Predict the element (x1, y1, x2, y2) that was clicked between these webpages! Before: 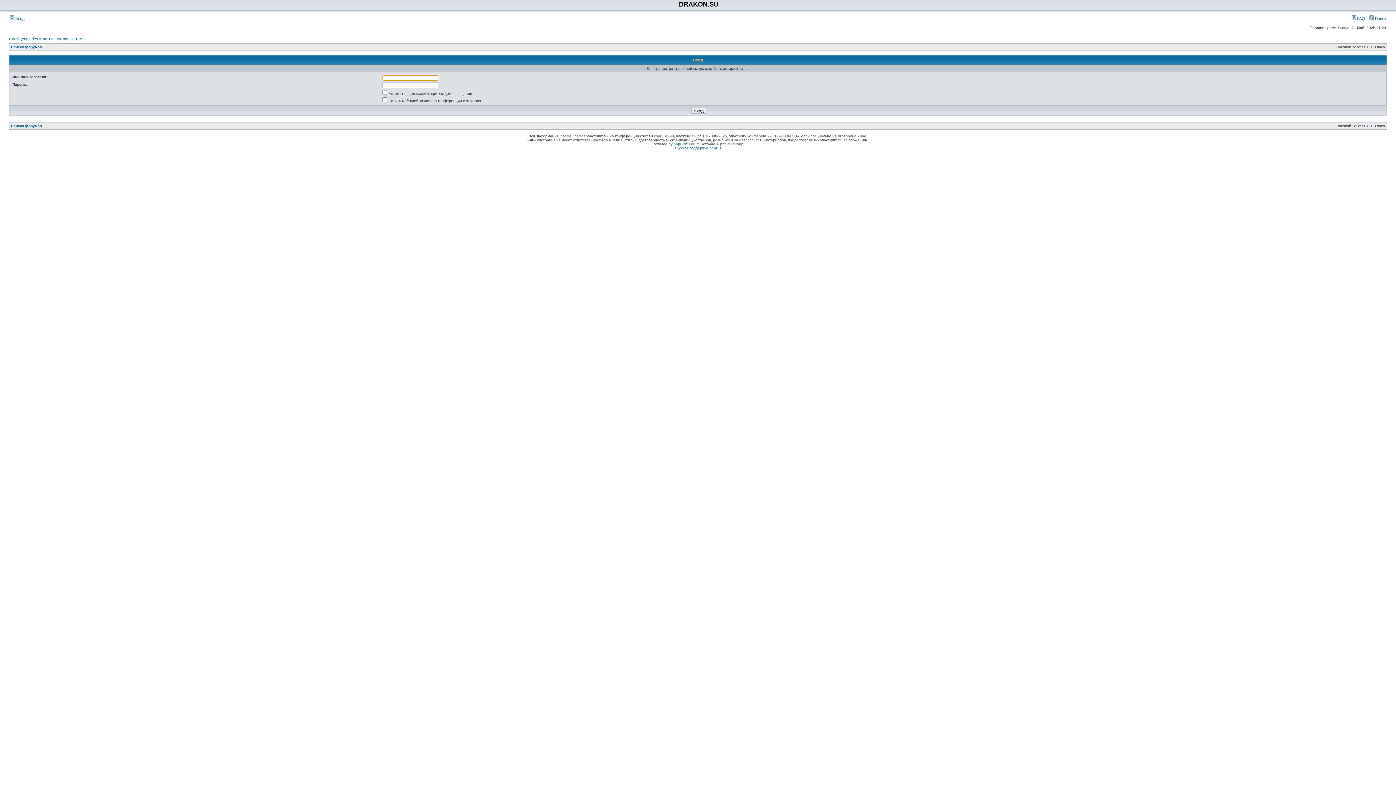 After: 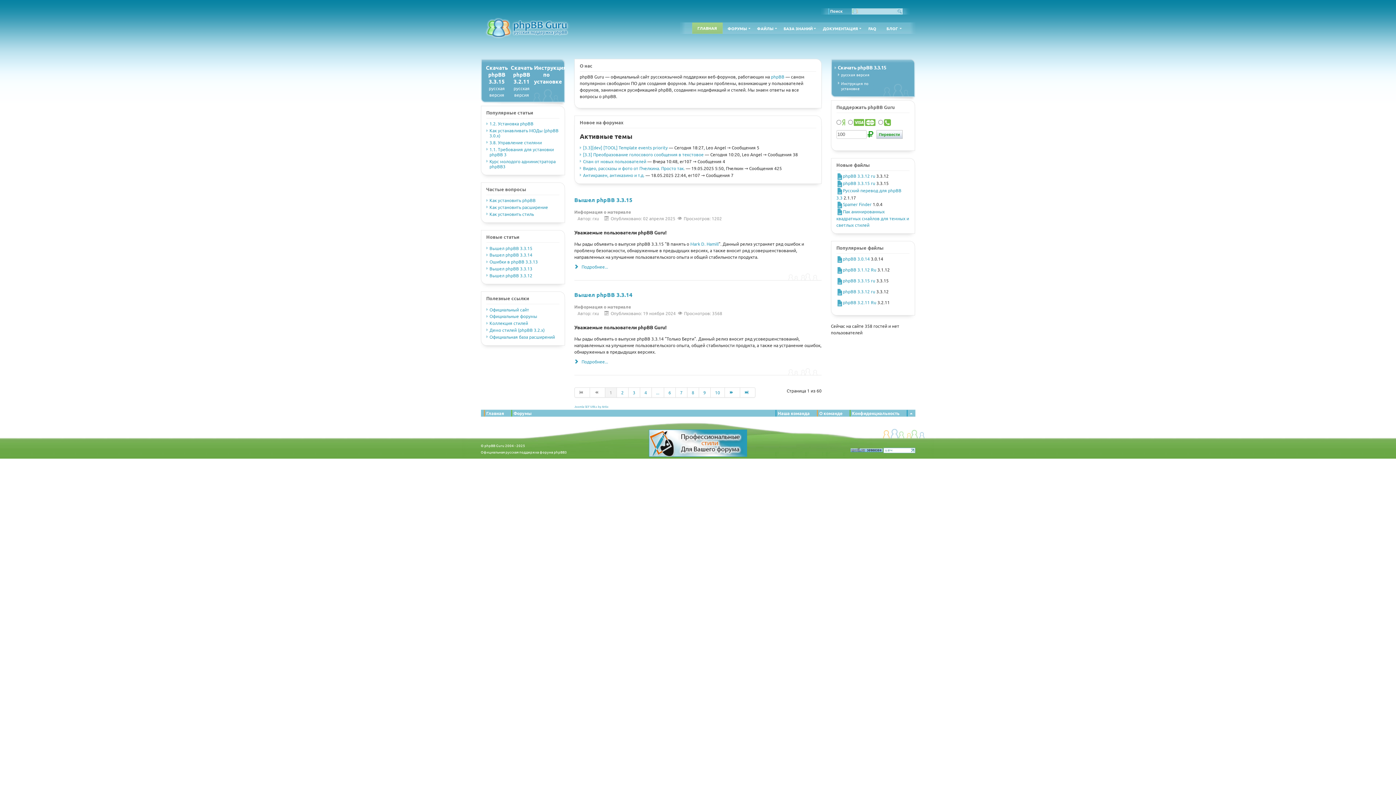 Action: label: Русская поддержка phpBB bbox: (675, 146, 721, 150)